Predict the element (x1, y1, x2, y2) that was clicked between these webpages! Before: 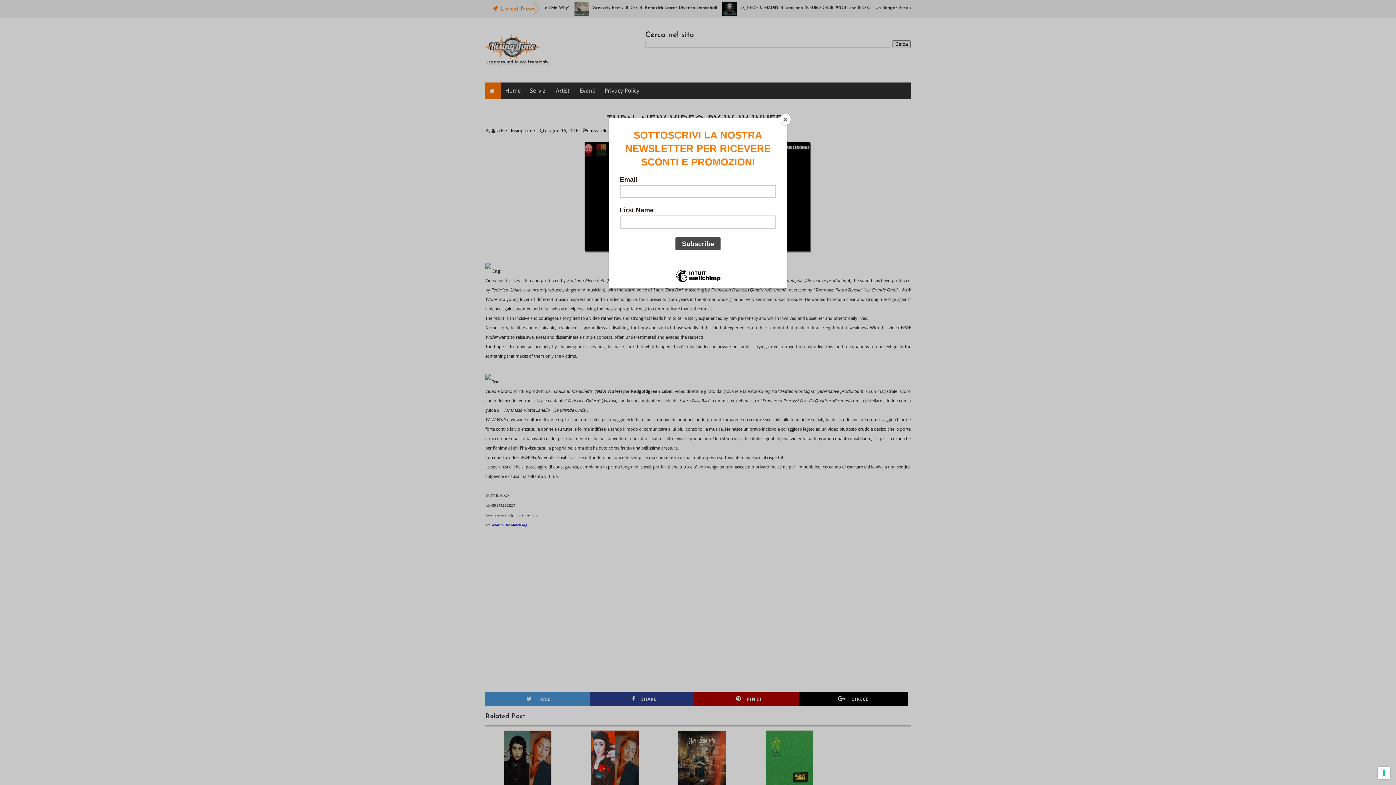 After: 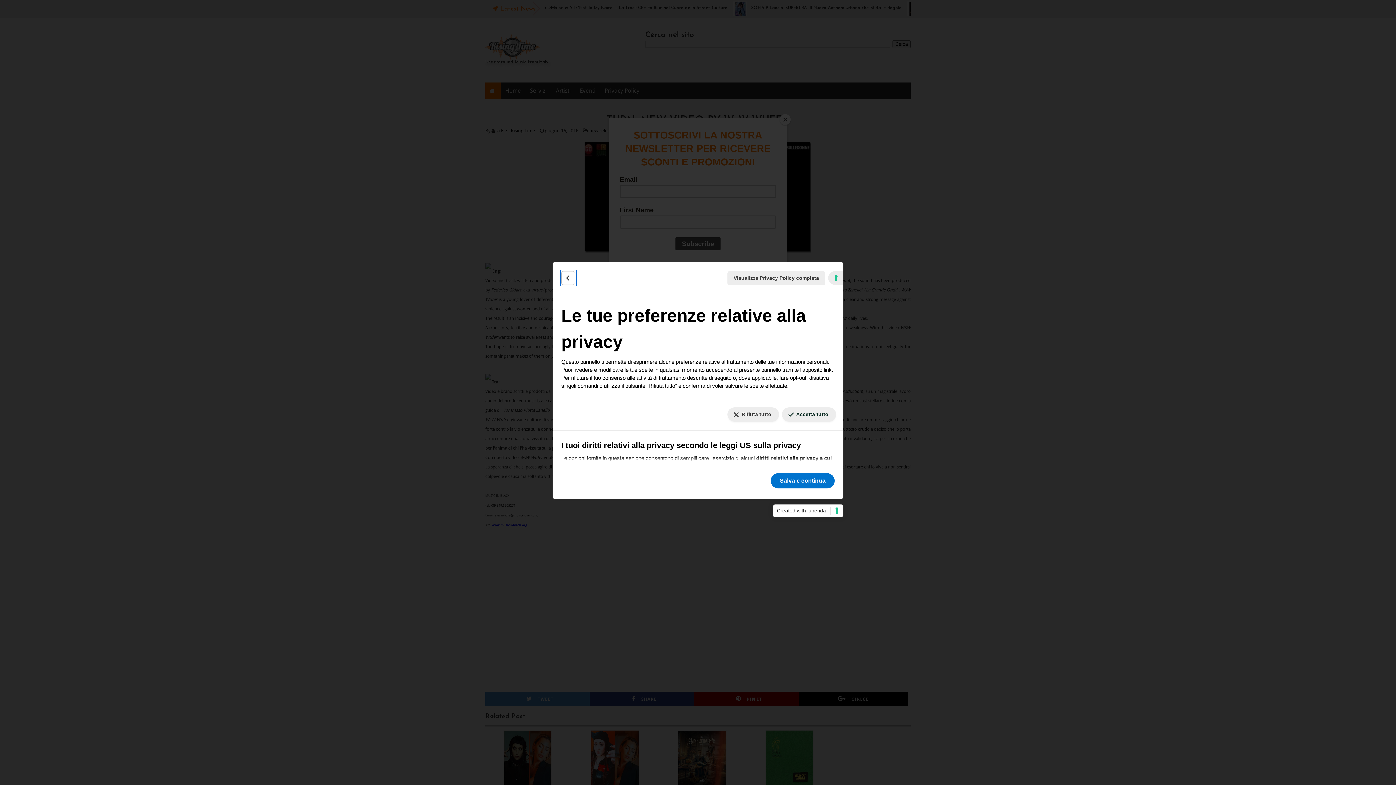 Action: bbox: (1378, 767, 1390, 779) label: Le tue preferenze relative al consenso per le tecnologie di tracciamento